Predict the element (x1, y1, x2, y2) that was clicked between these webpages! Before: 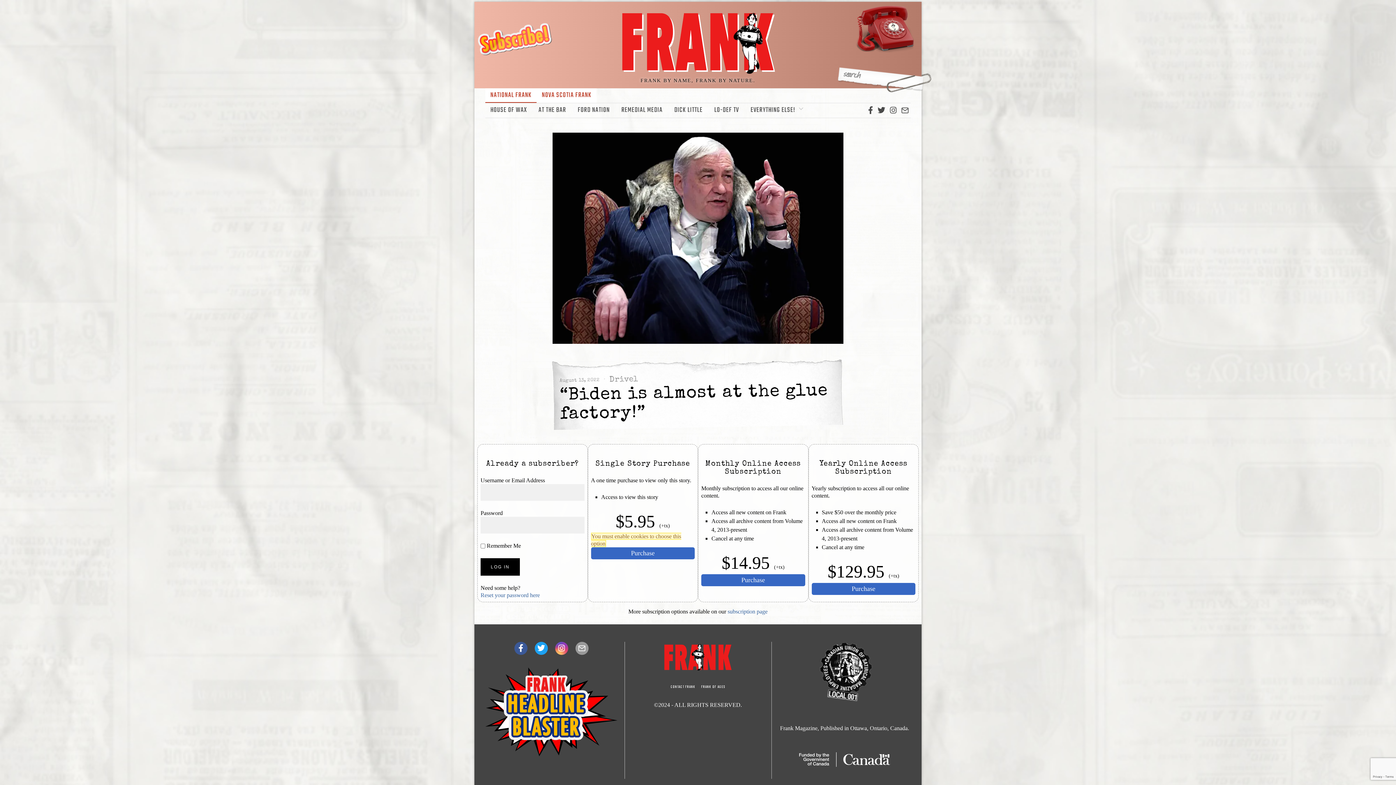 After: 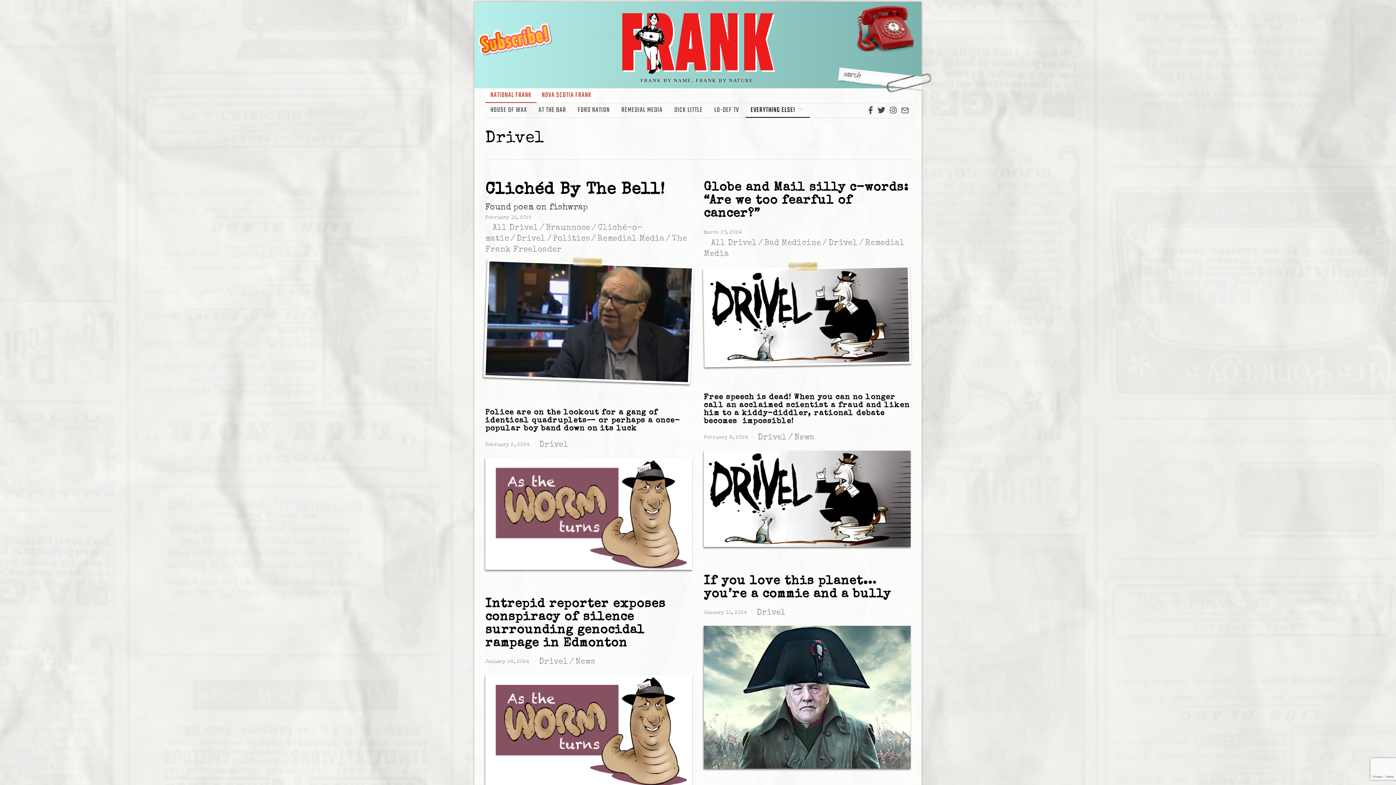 Action: bbox: (609, 376, 638, 384) label: Drivel